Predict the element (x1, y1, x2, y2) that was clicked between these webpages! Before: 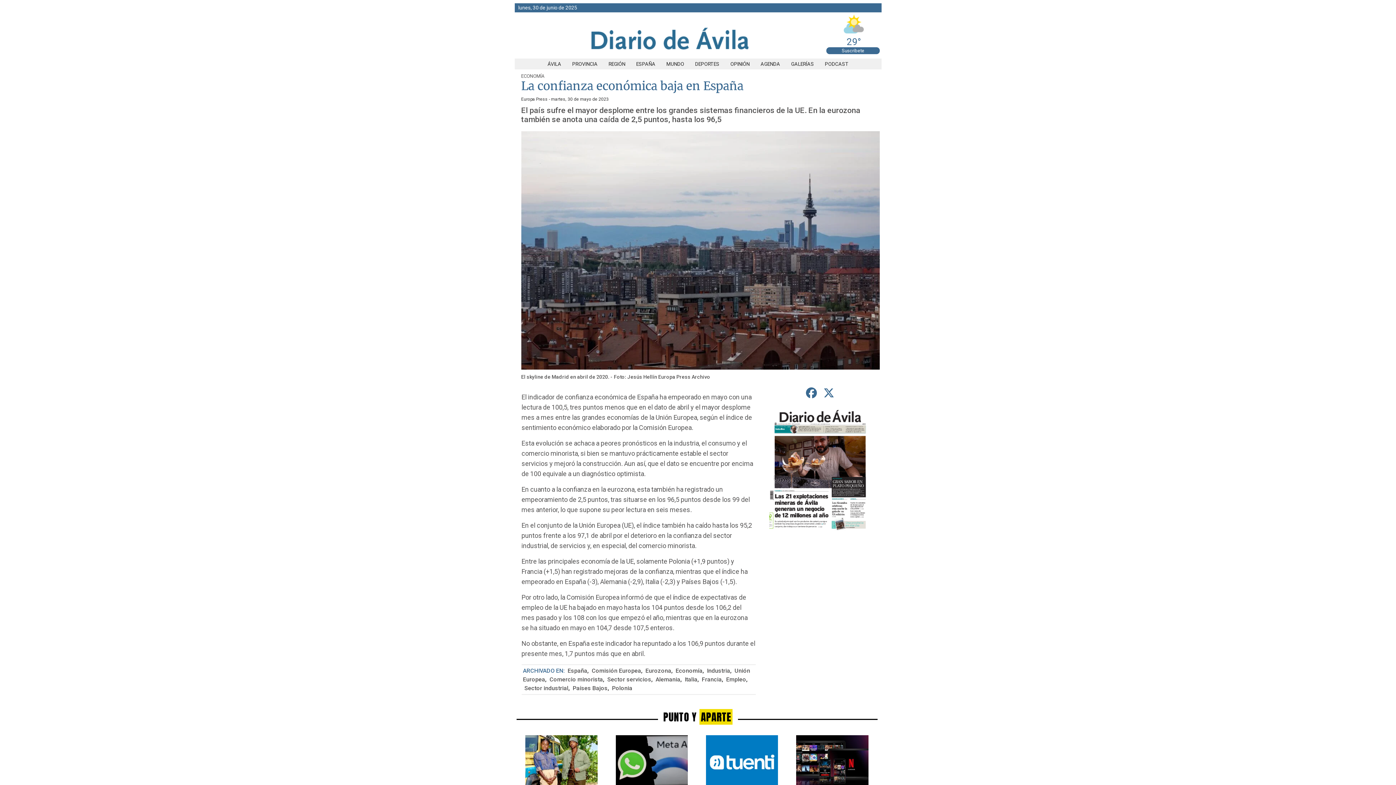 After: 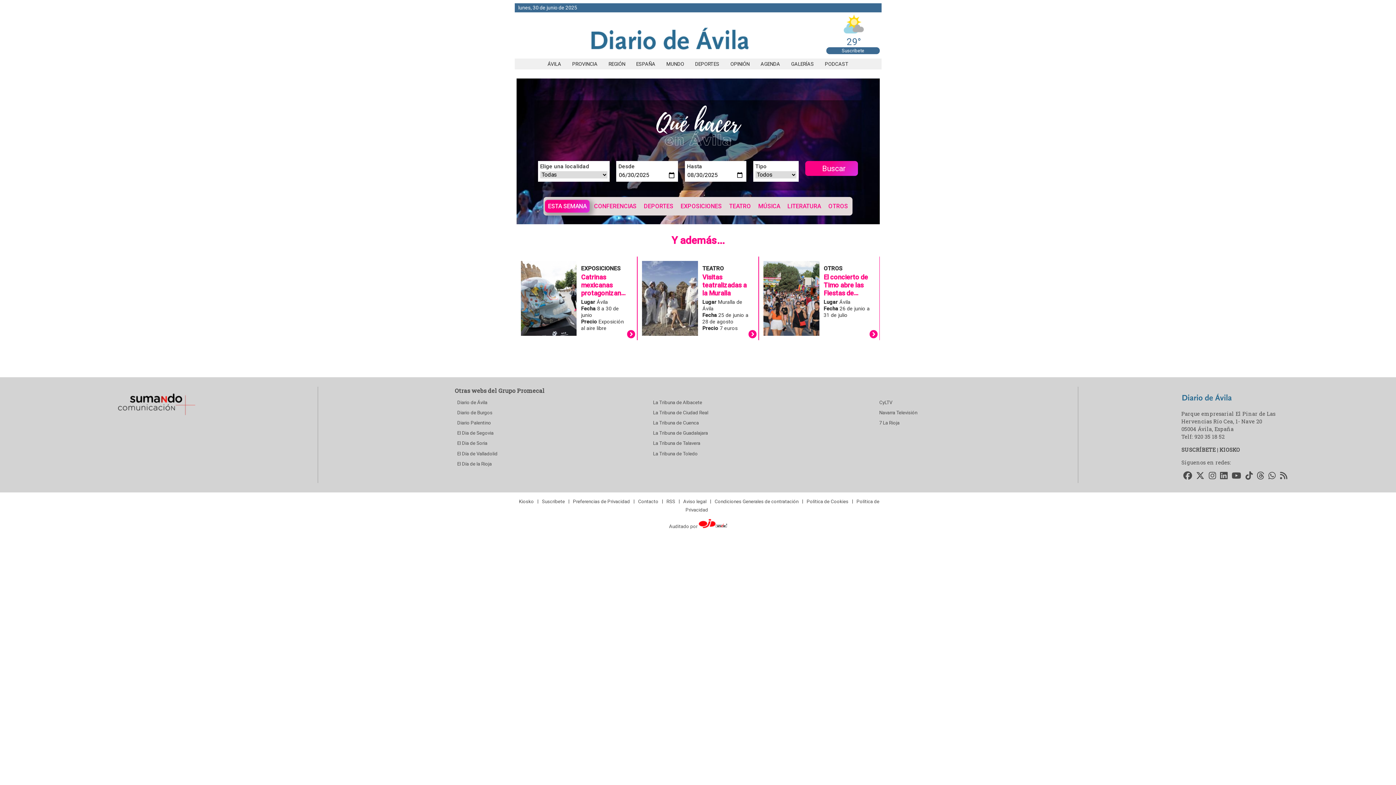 Action: label: AGENDA bbox: (755, 61, 785, 66)